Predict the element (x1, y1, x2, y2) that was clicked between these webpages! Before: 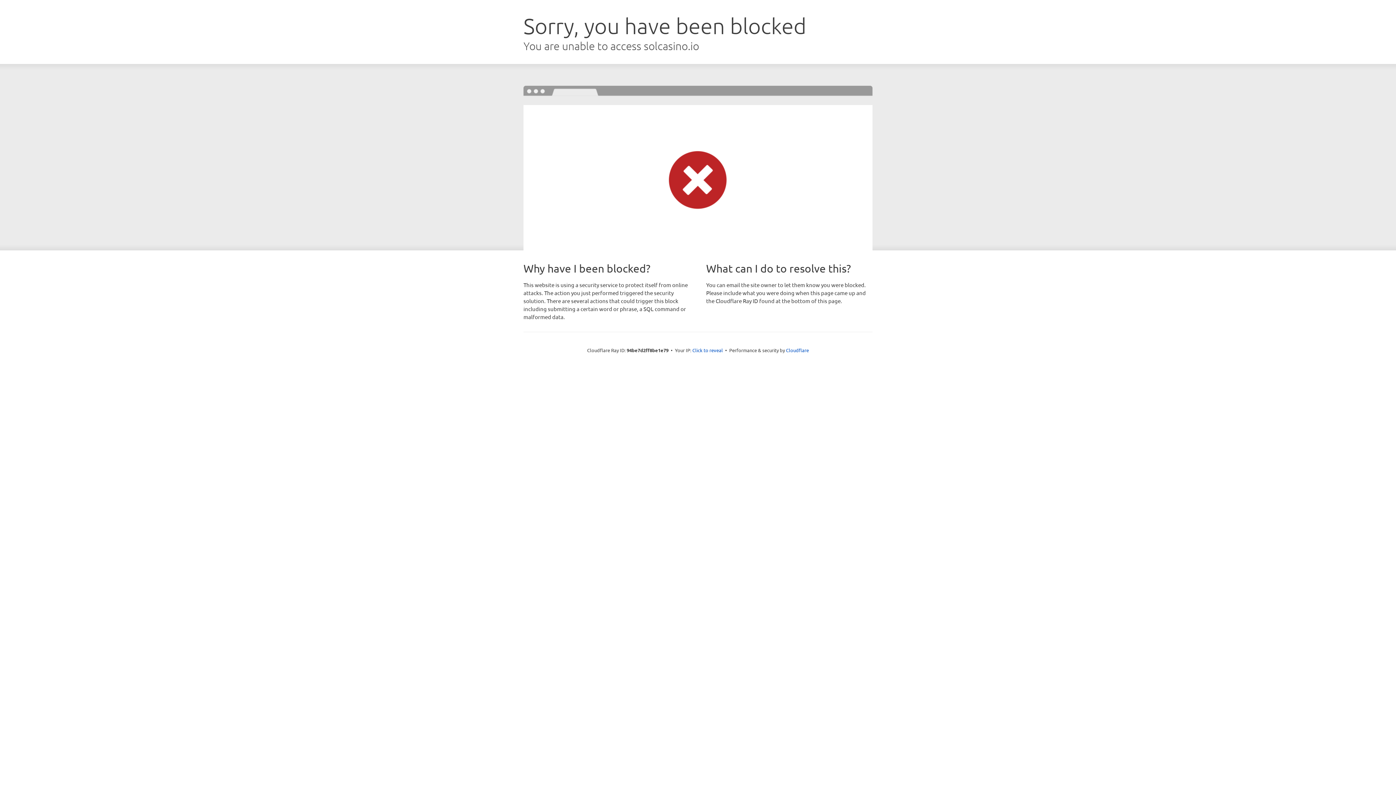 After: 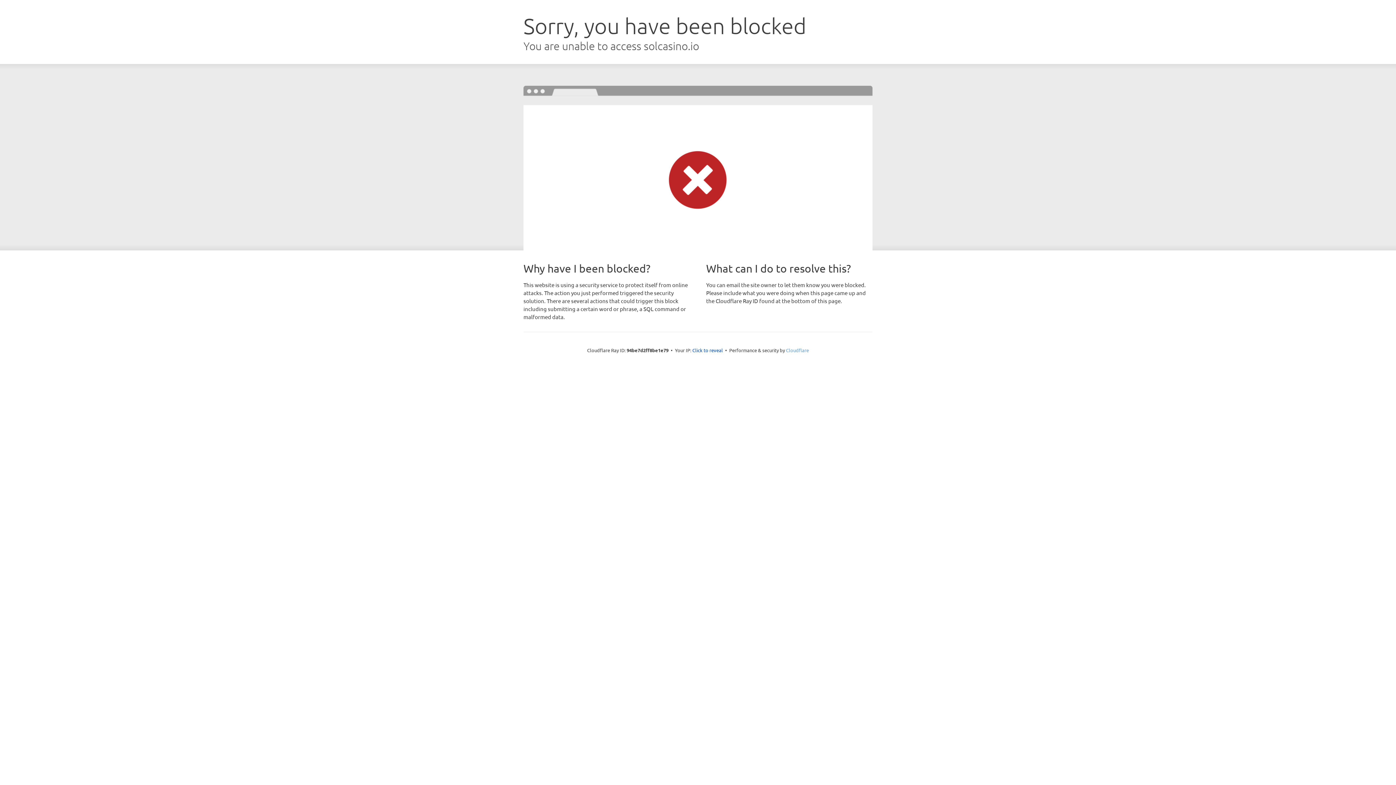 Action: bbox: (786, 347, 809, 353) label: Cloudflare